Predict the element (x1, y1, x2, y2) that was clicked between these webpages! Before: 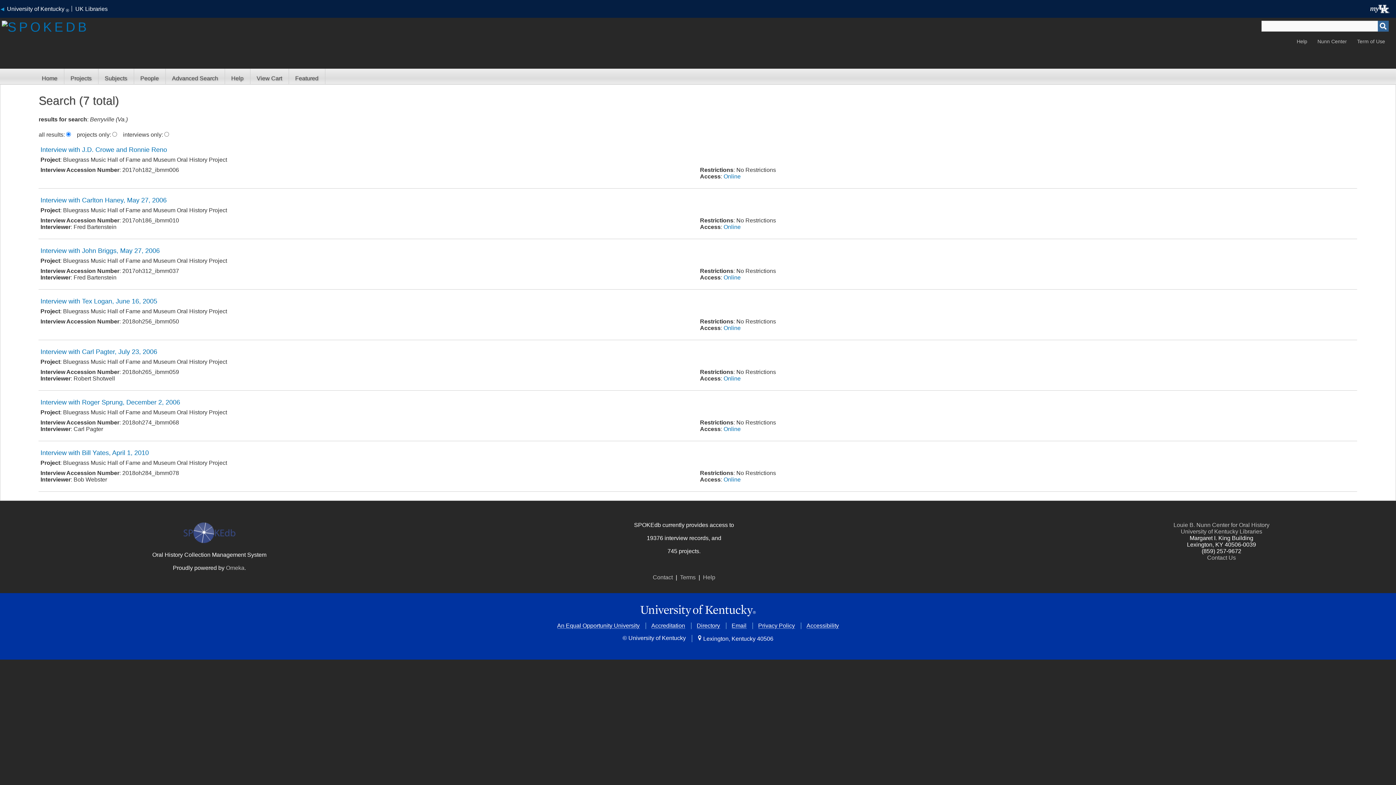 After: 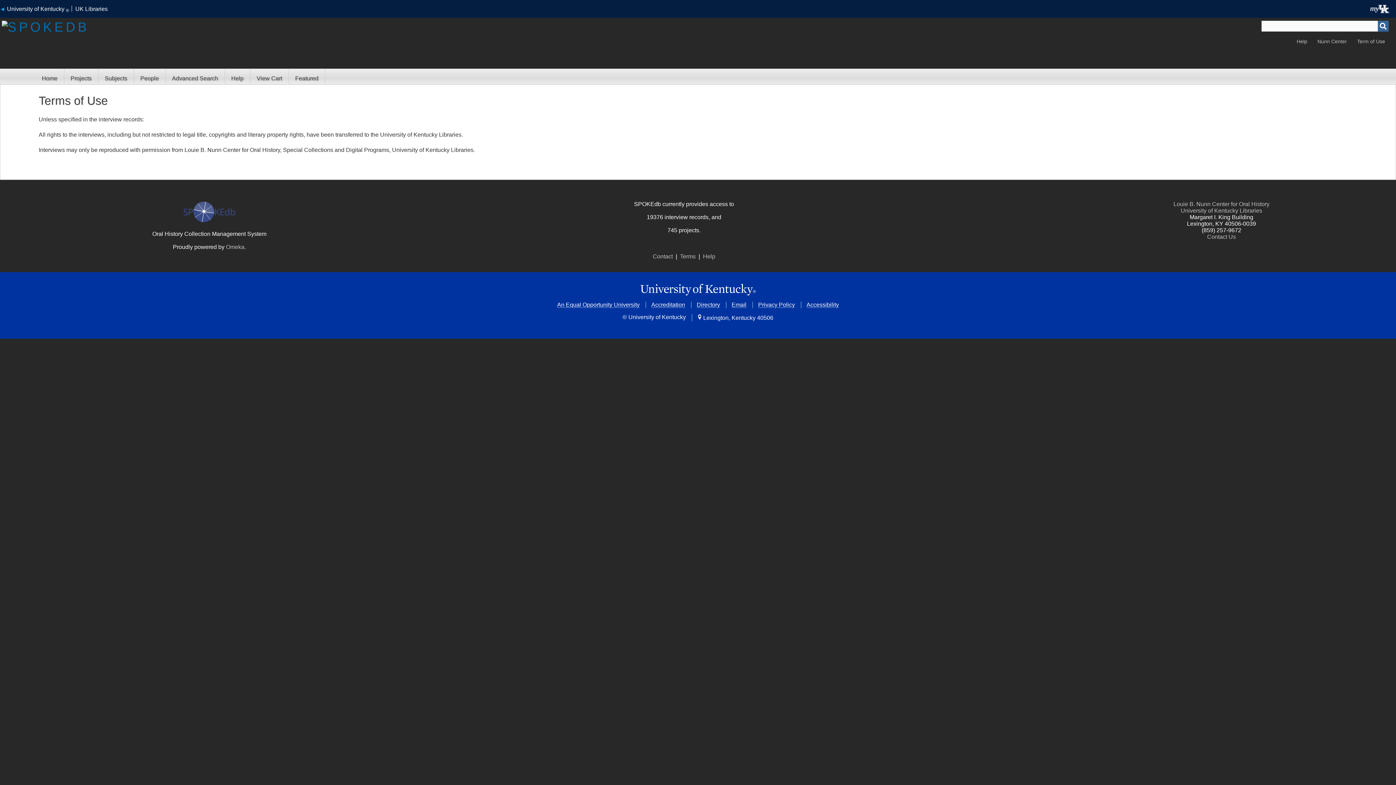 Action: label: Term of Use bbox: (1353, 38, 1389, 44)